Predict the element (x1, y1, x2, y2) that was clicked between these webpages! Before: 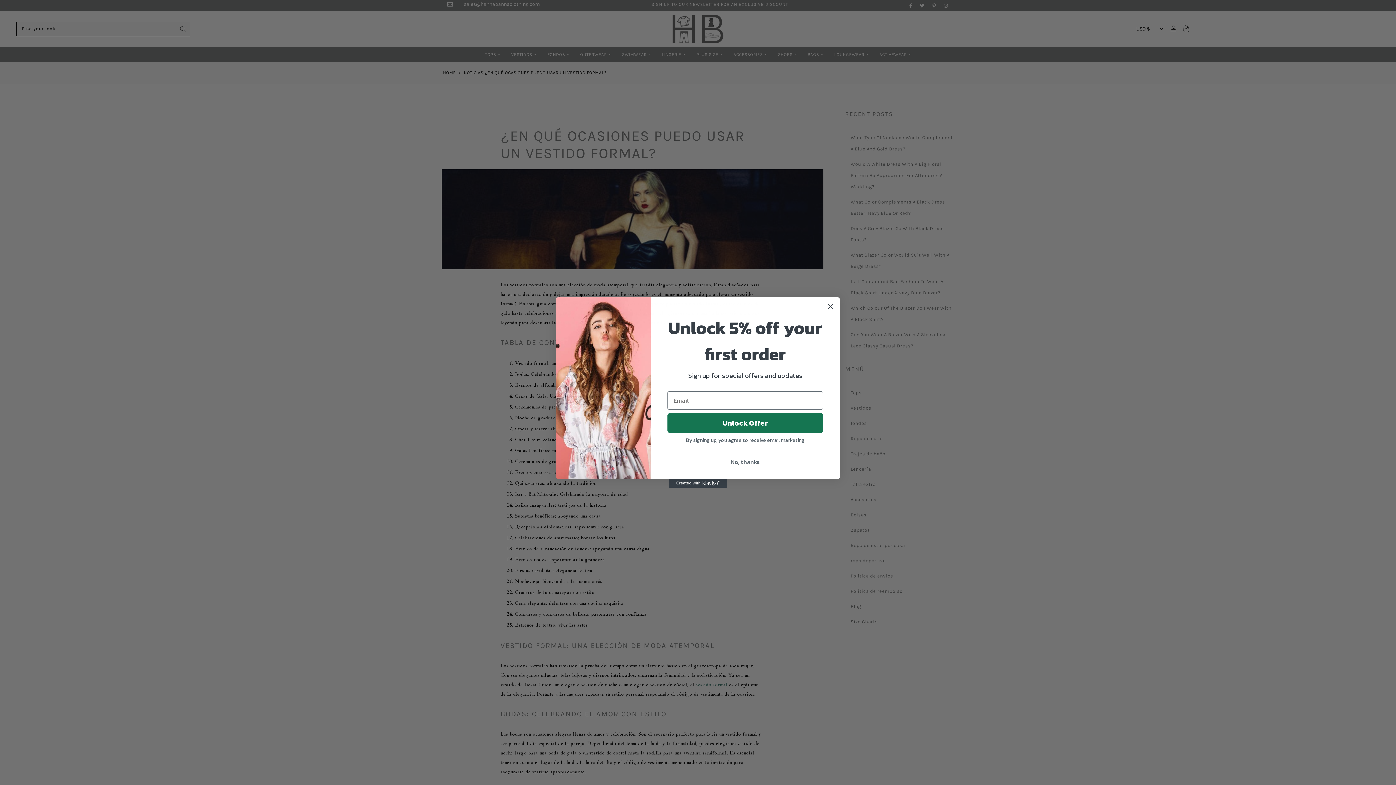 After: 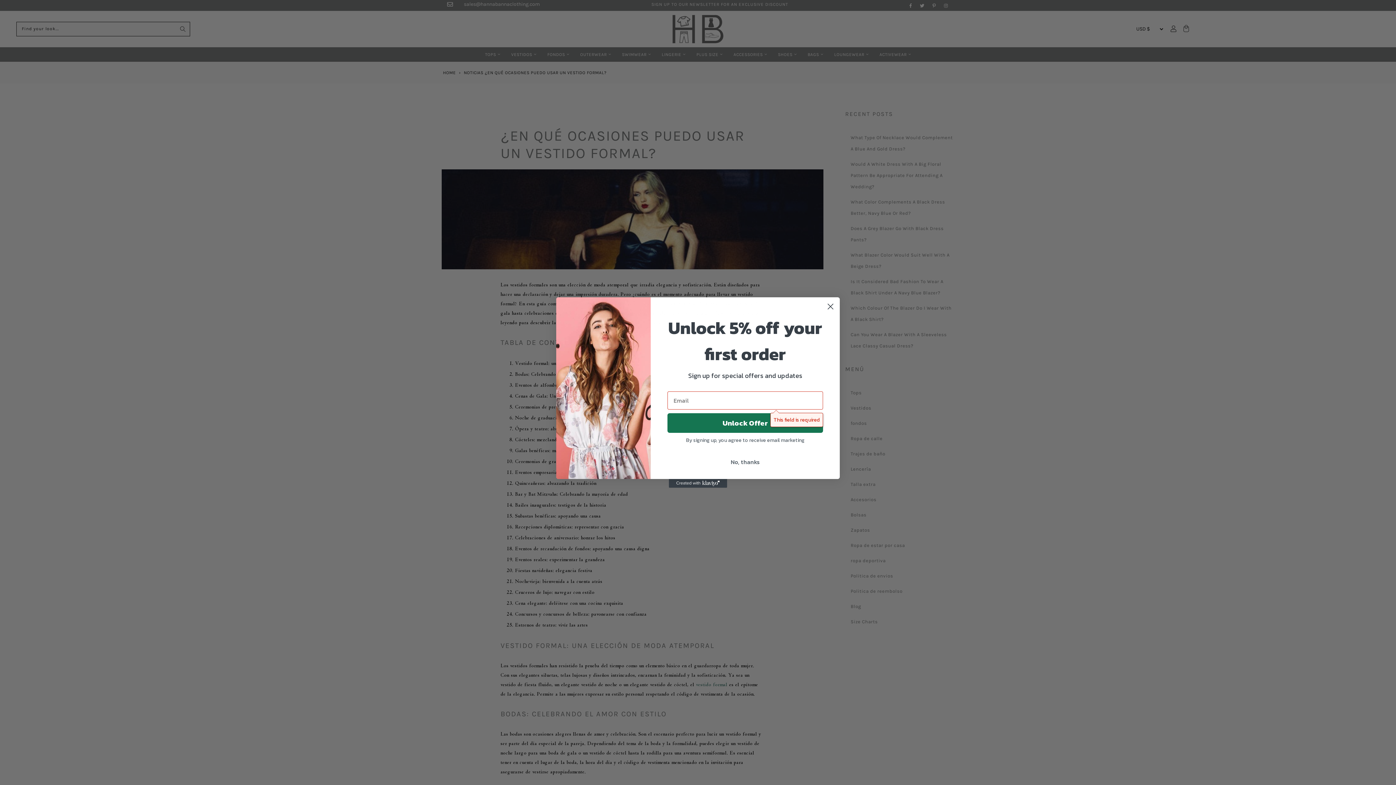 Action: bbox: (667, 413, 823, 433) label: Unlock Offer